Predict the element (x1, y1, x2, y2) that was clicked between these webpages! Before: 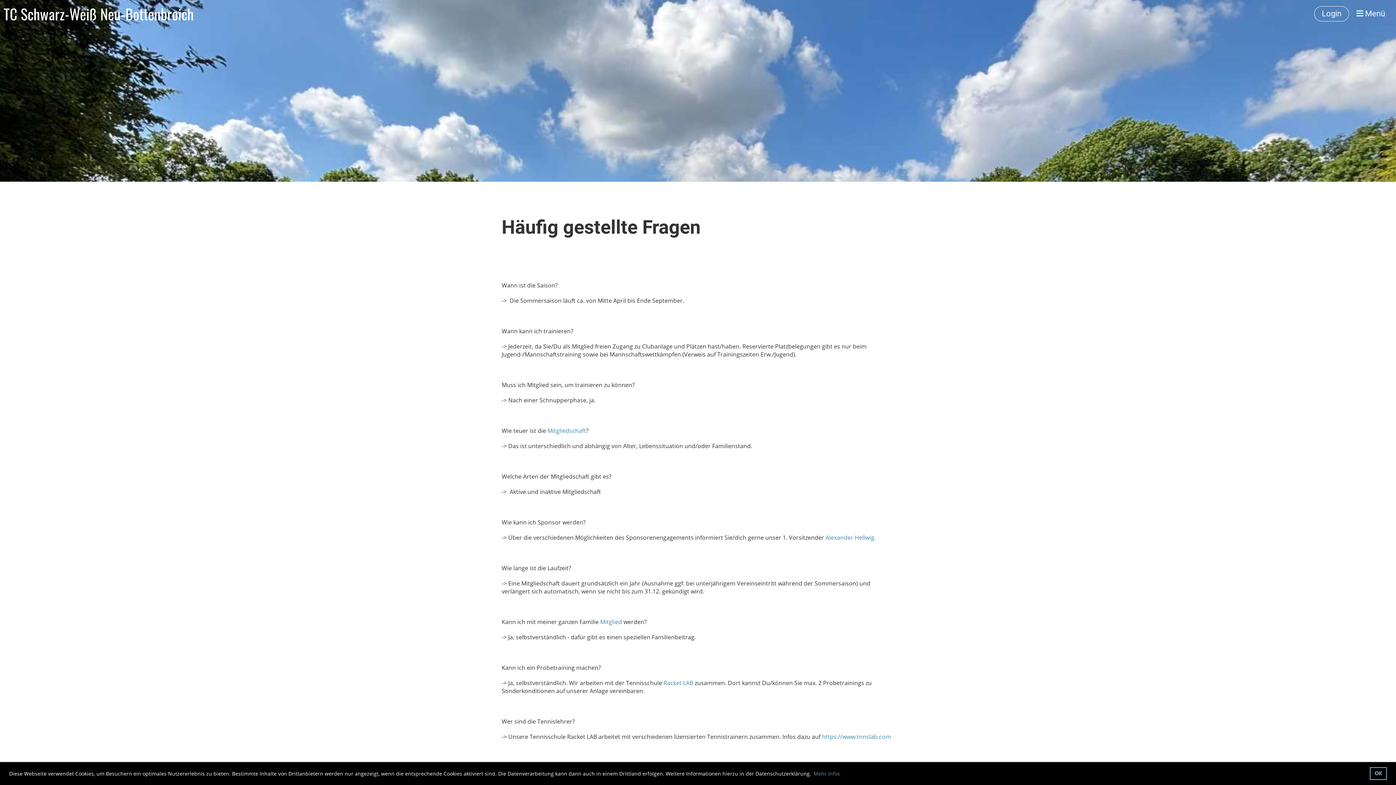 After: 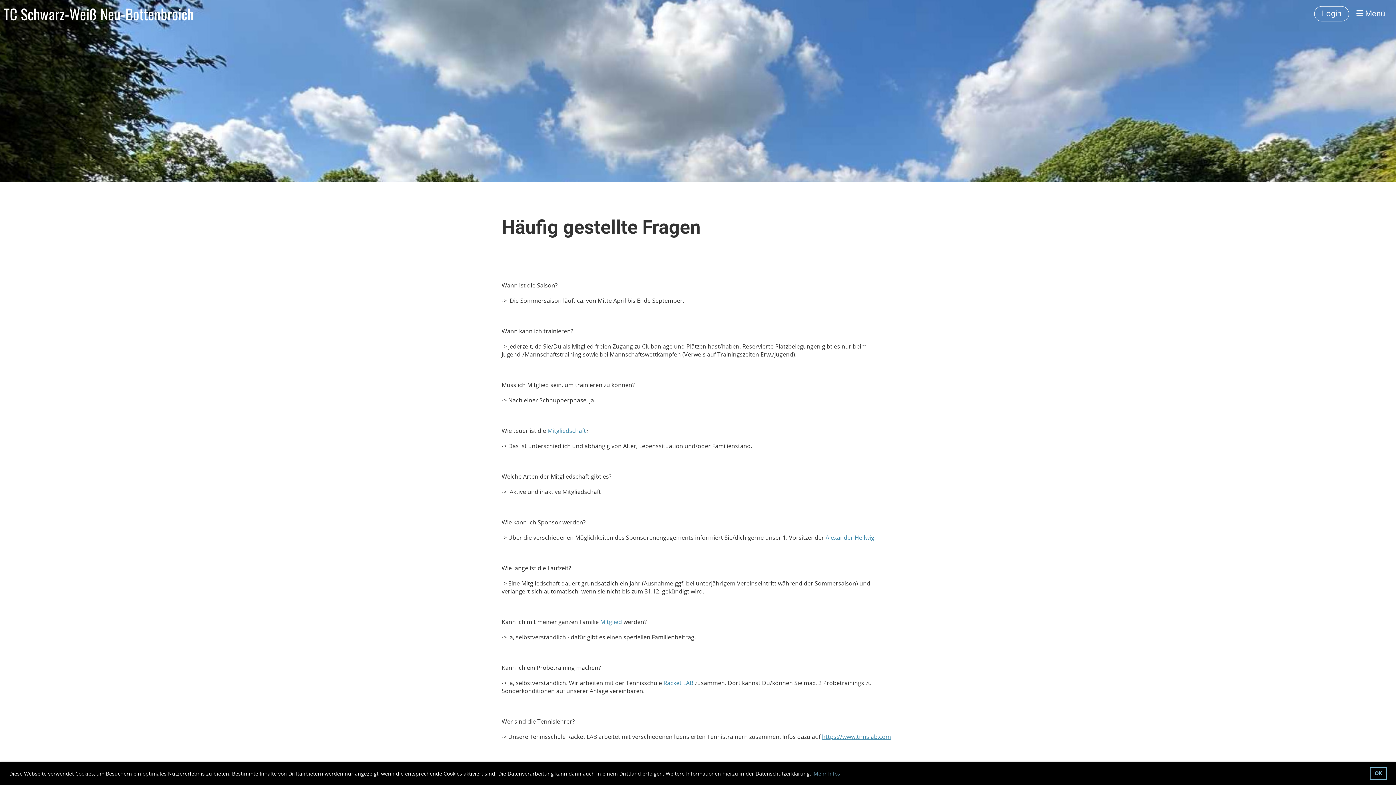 Action: label: https://www.tnnslab.com bbox: (822, 733, 891, 741)